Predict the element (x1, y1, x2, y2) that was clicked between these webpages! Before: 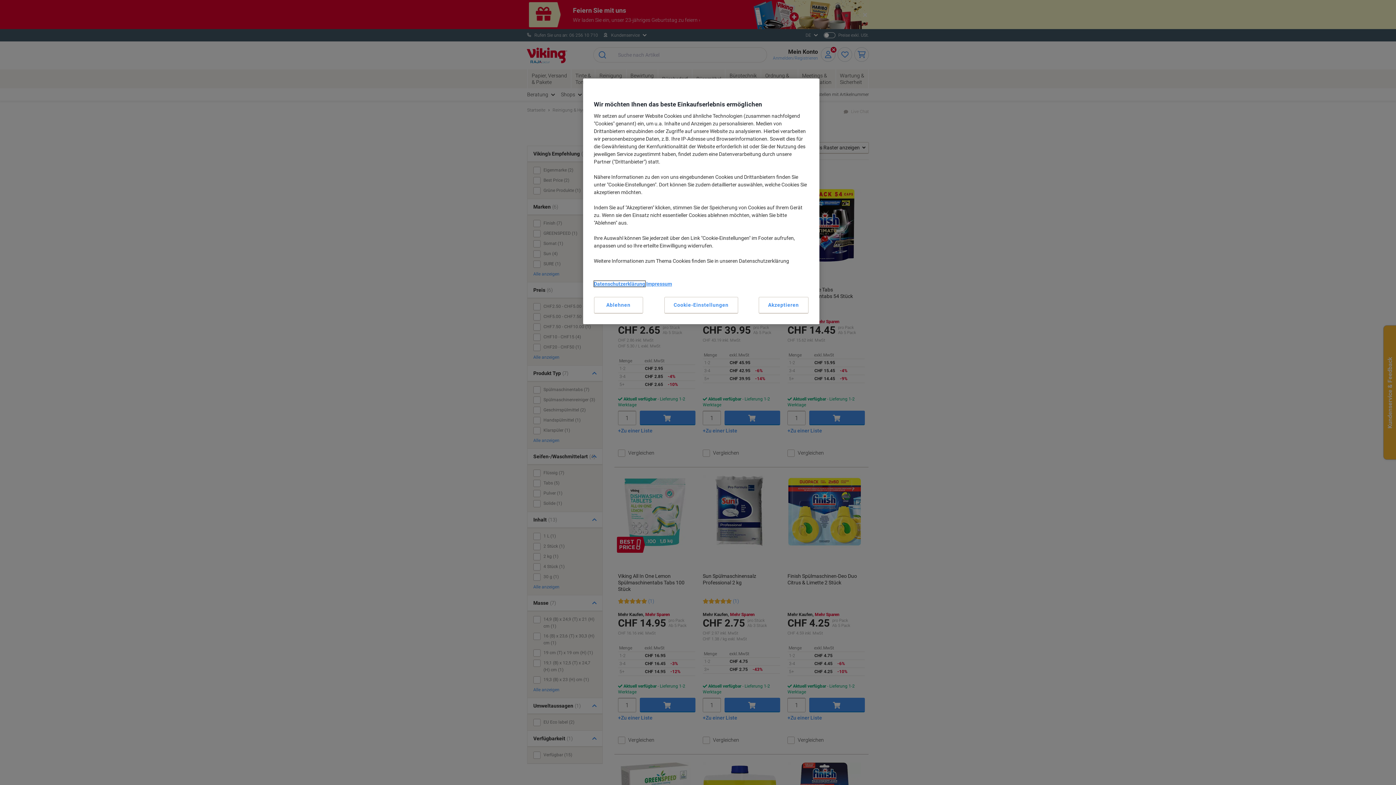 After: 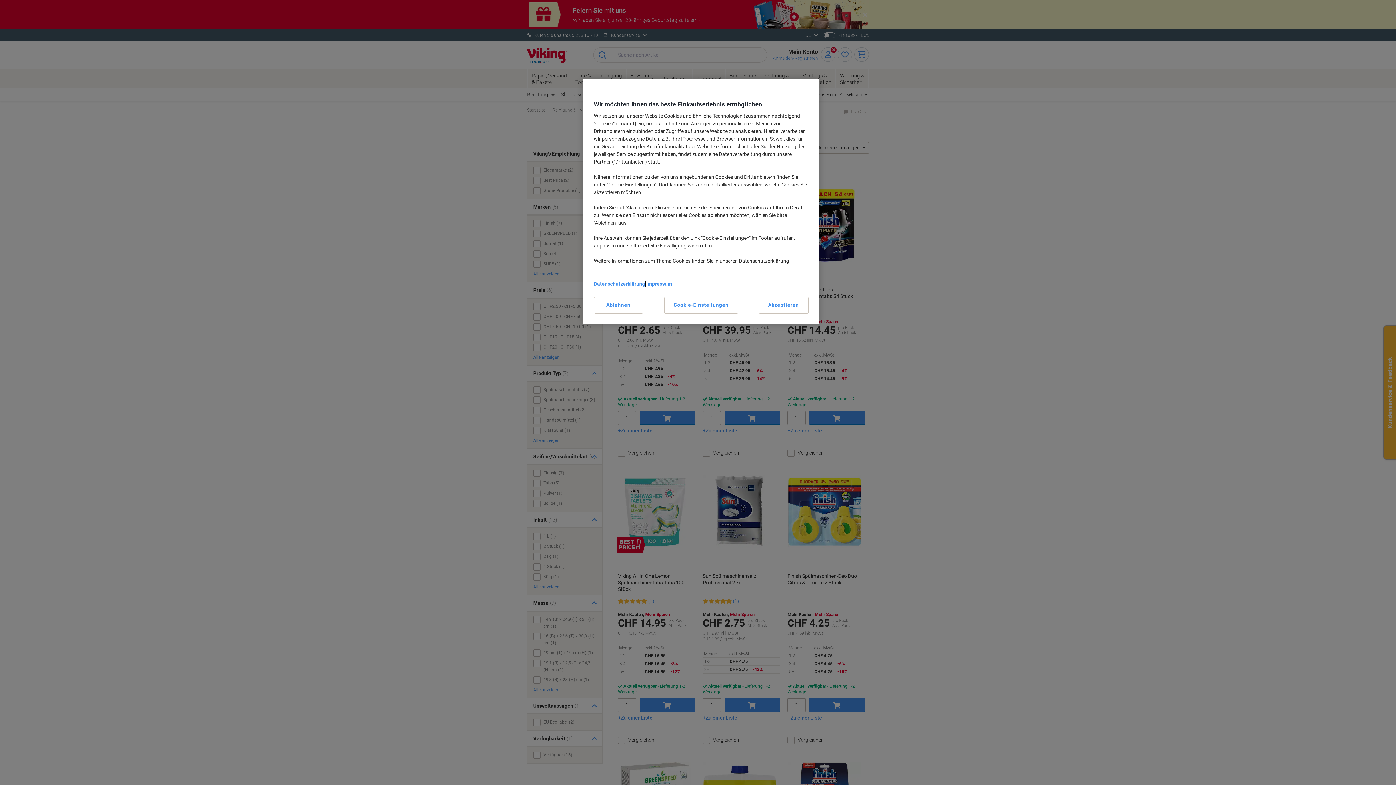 Action: label: Datenschutzerklärung bbox: (594, 281, 645, 286)